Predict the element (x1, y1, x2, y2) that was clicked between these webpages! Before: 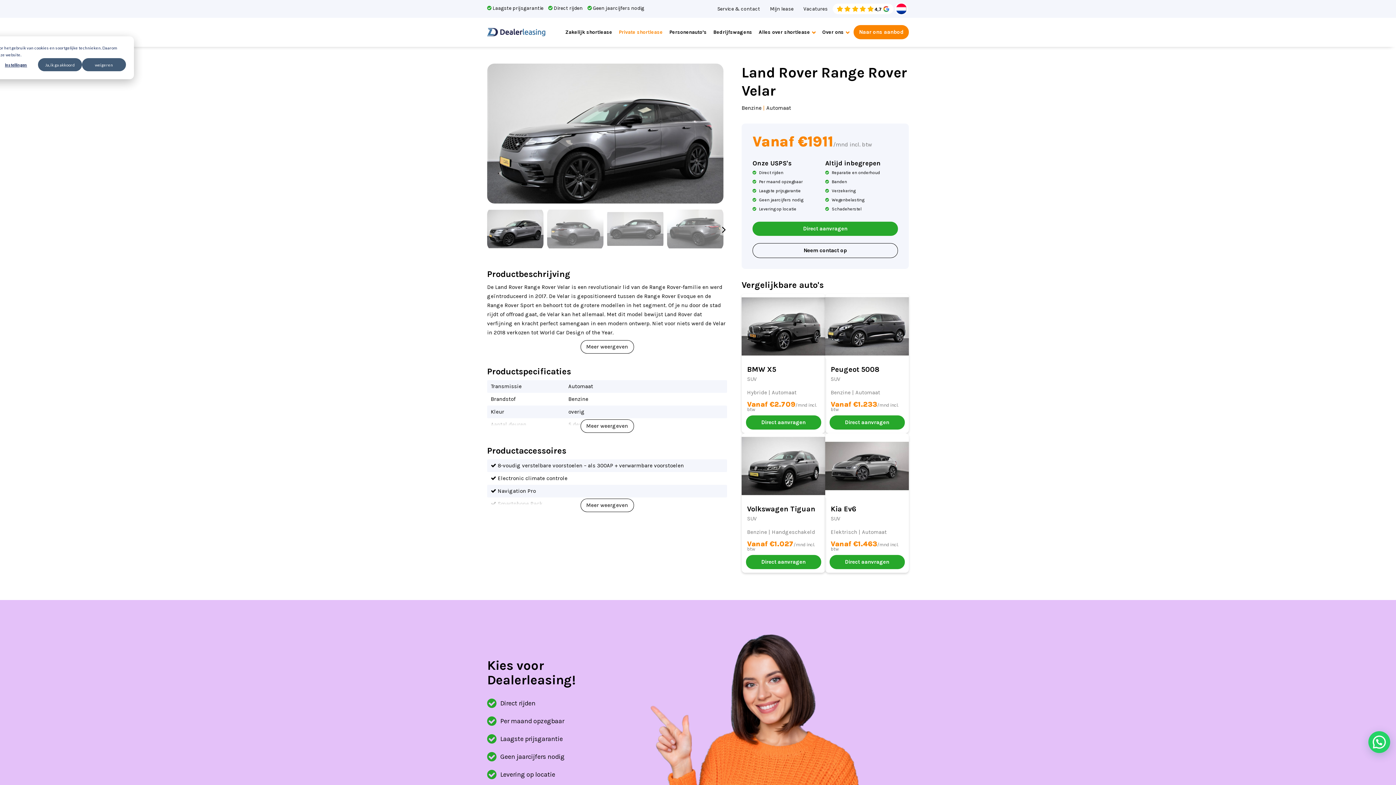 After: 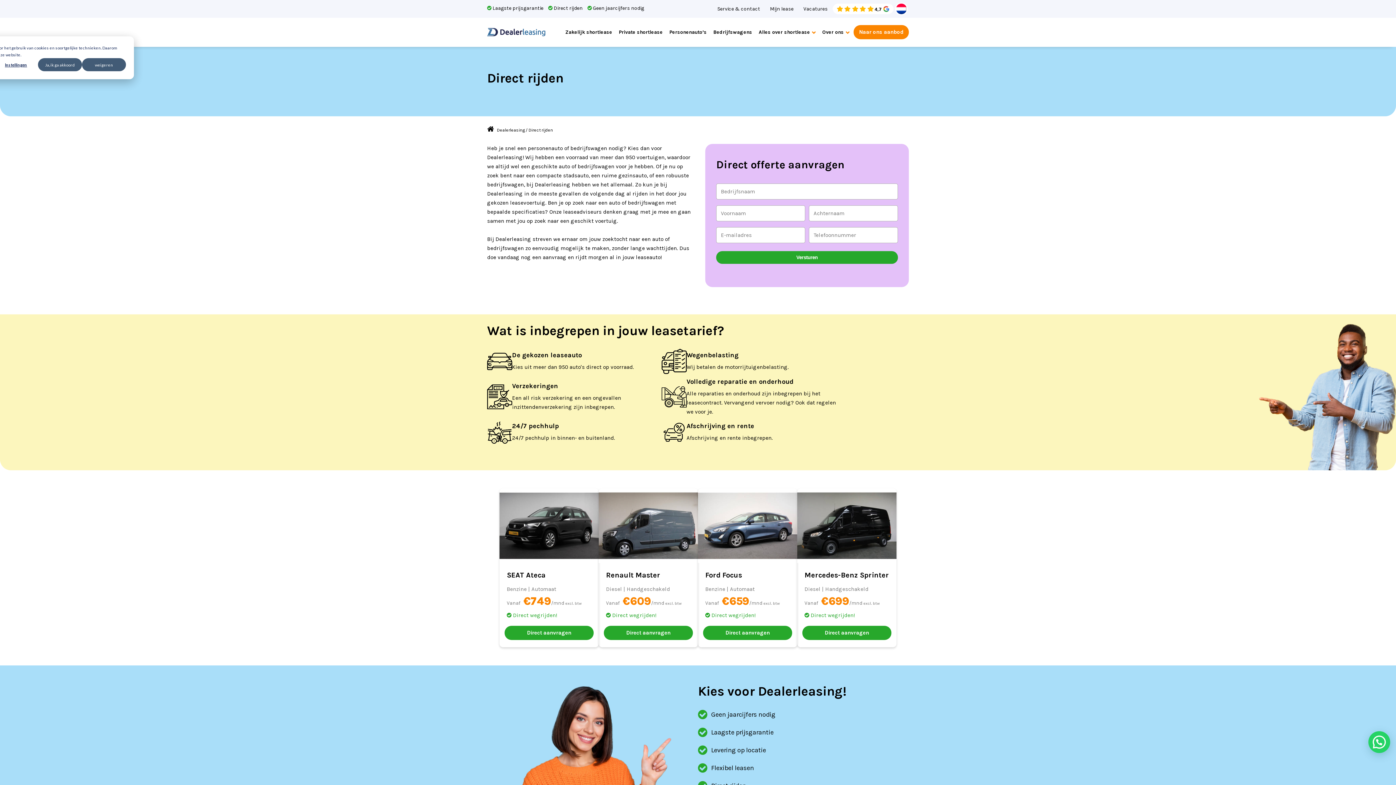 Action: bbox: (548, 3, 582, 12) label:  Direct rijden